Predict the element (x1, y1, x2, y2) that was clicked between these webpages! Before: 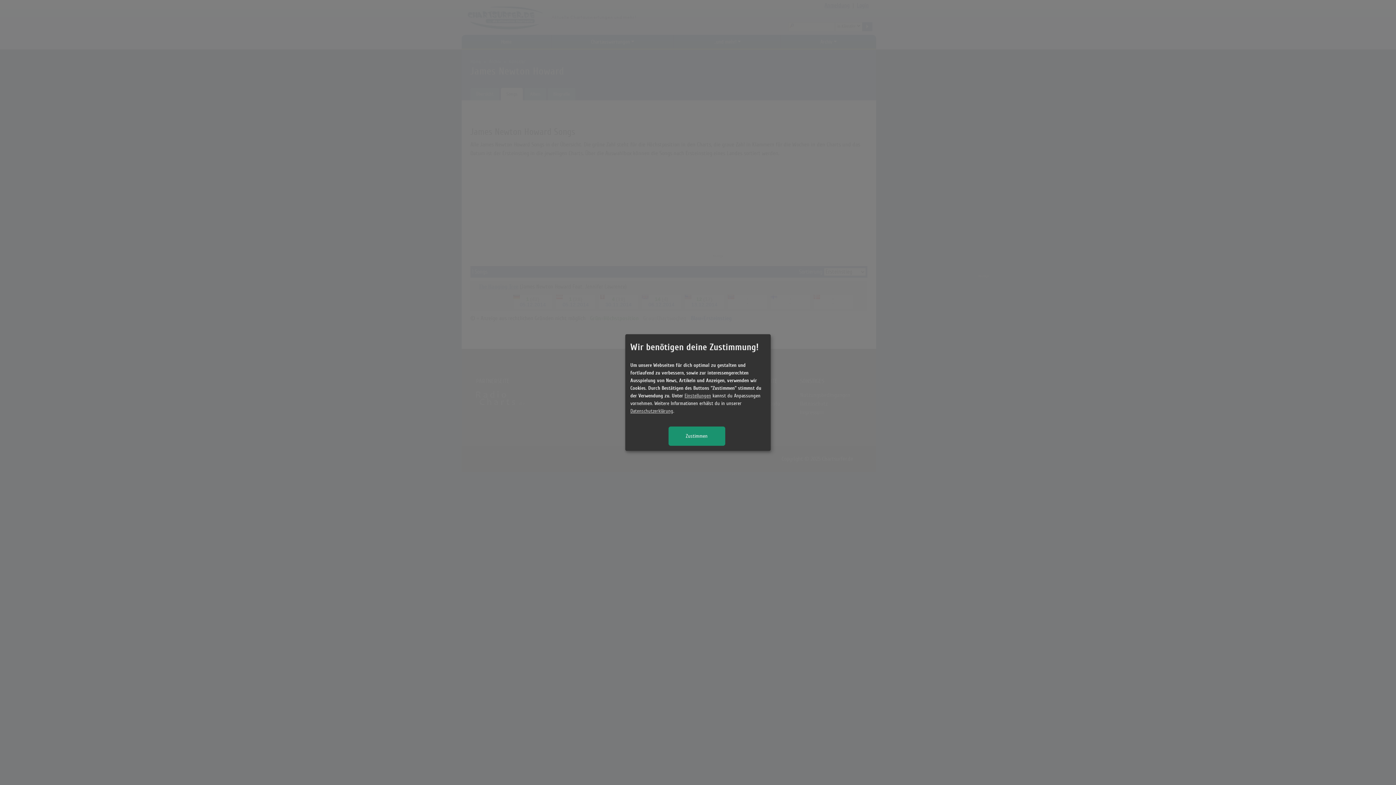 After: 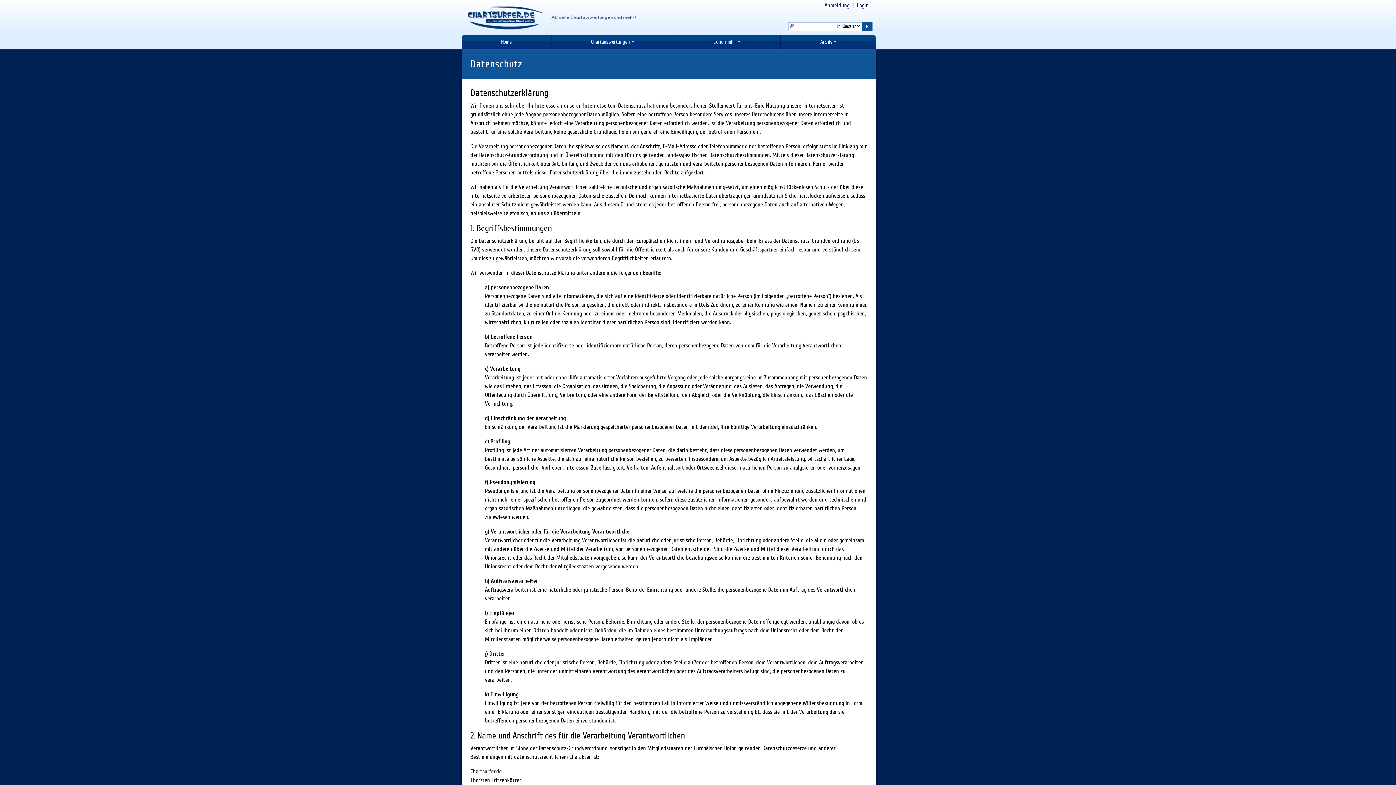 Action: bbox: (630, 408, 673, 413) label: Datenschutzerklärung